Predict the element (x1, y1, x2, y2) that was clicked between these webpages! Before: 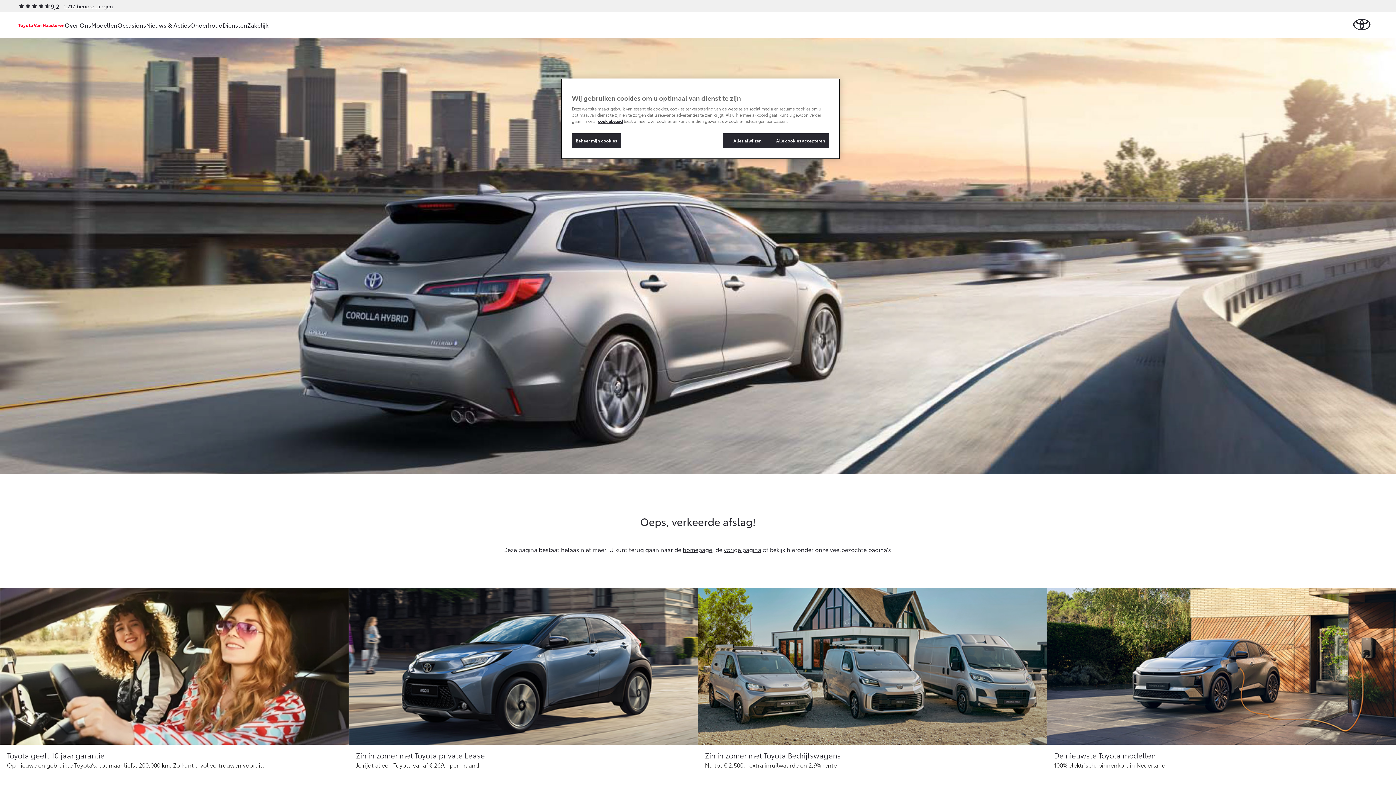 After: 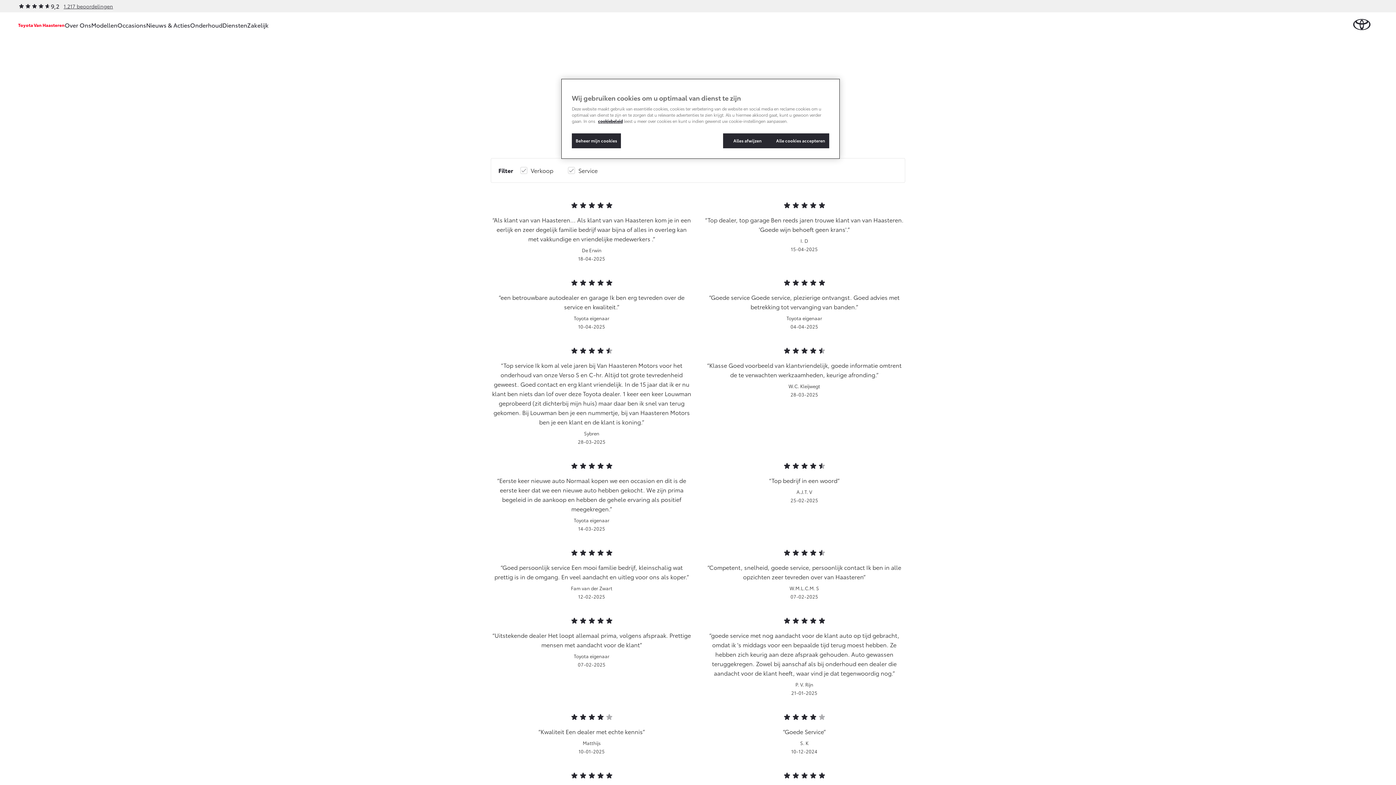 Action: bbox: (63, 2, 113, 9) label: 1.217 beoordelingen